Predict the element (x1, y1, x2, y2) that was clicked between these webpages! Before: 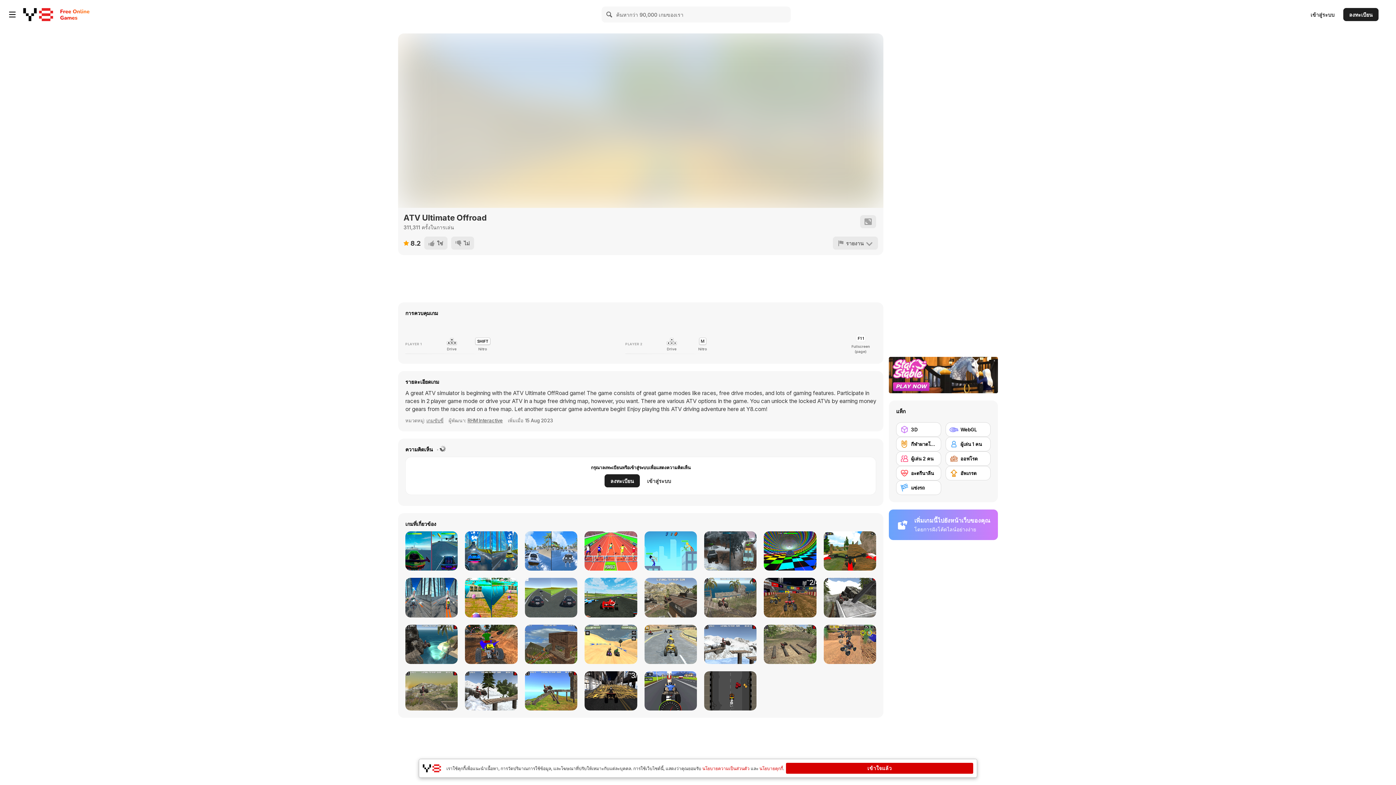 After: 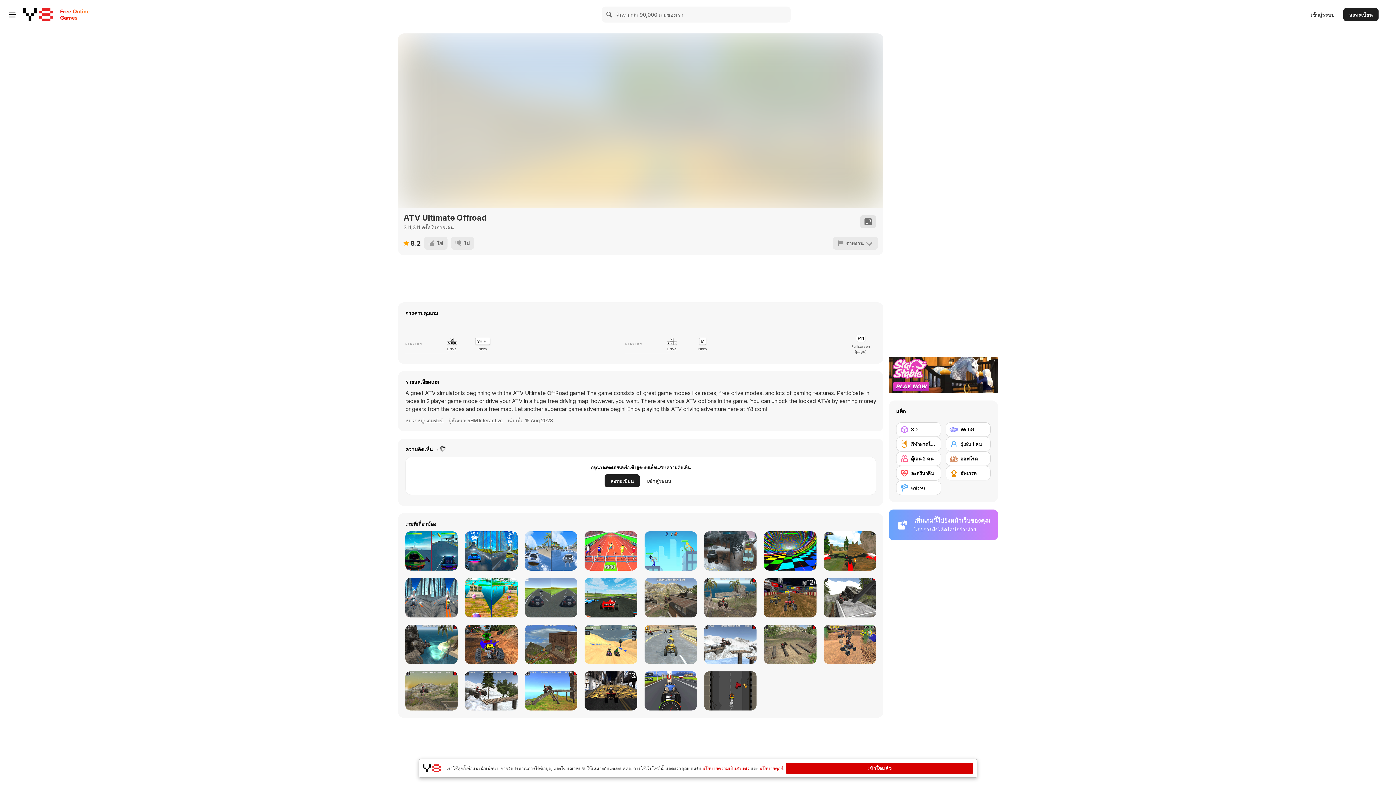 Action: bbox: (860, 215, 876, 228)